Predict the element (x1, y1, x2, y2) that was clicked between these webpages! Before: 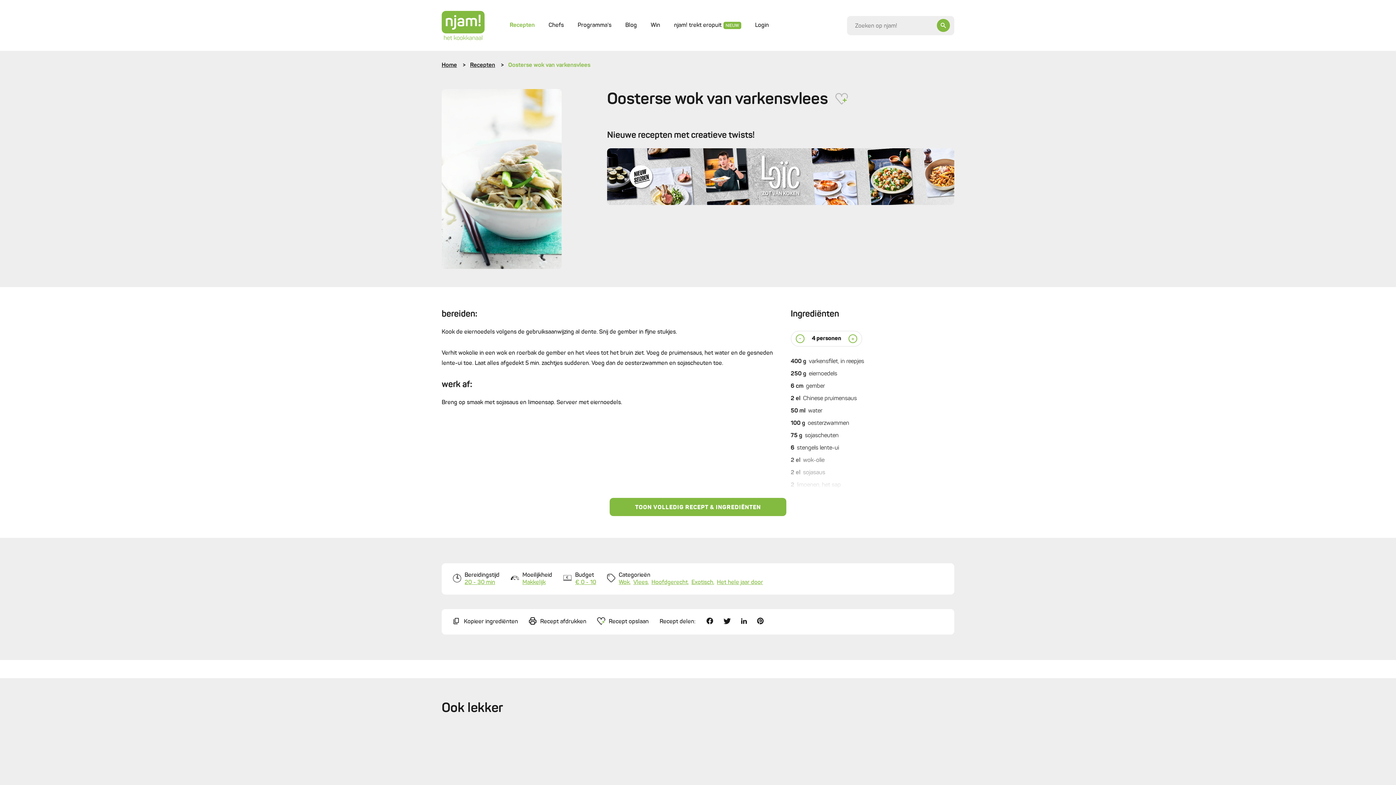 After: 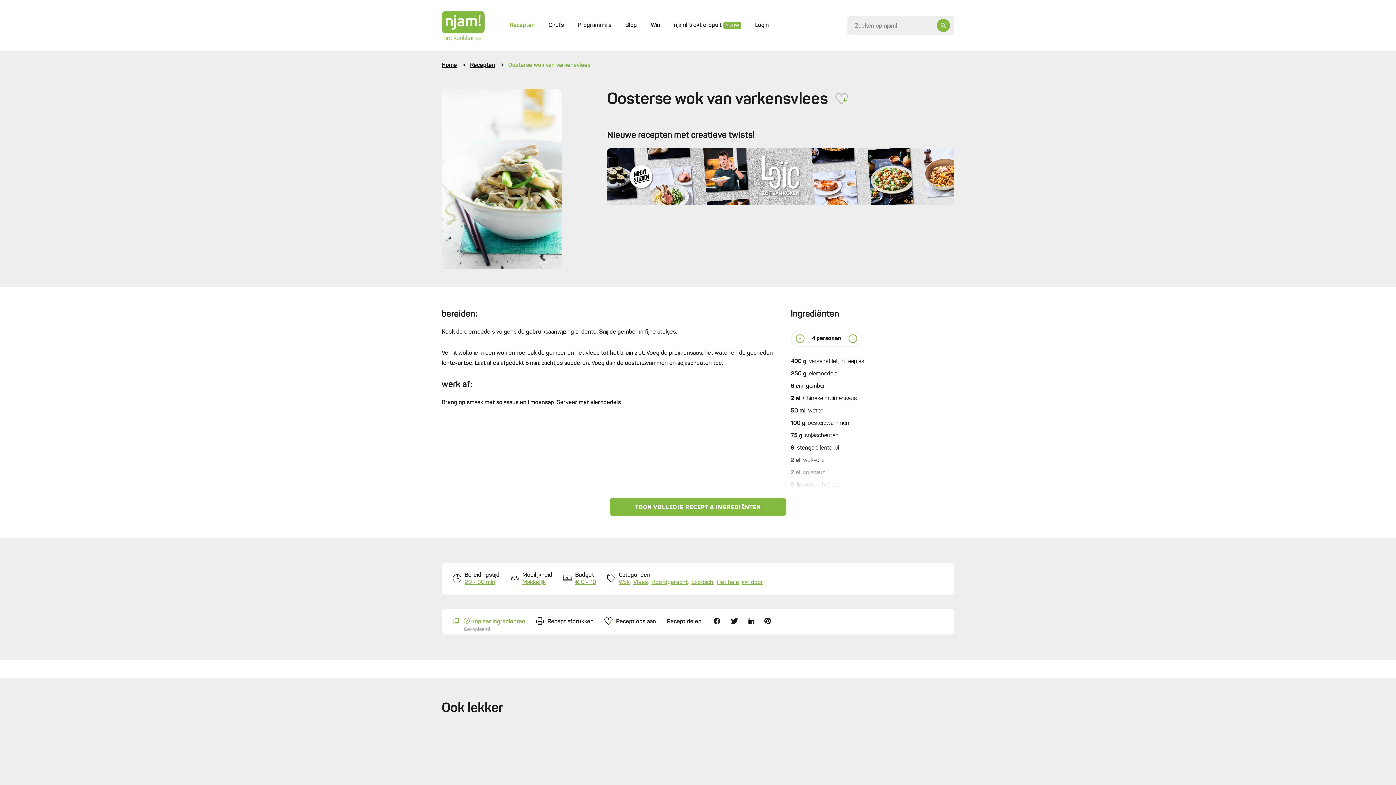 Action: label: Kopieer ingrediënten bbox: (452, 617, 518, 626)